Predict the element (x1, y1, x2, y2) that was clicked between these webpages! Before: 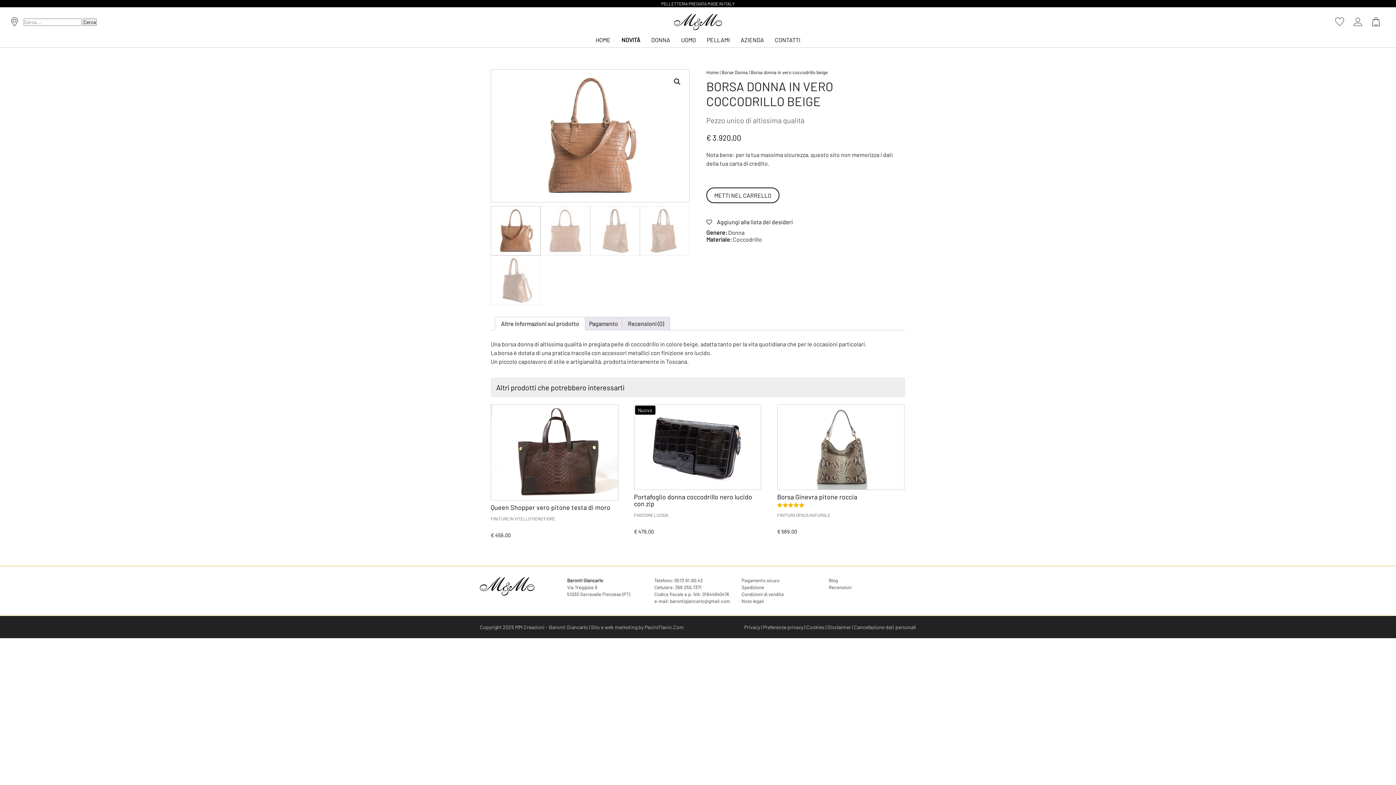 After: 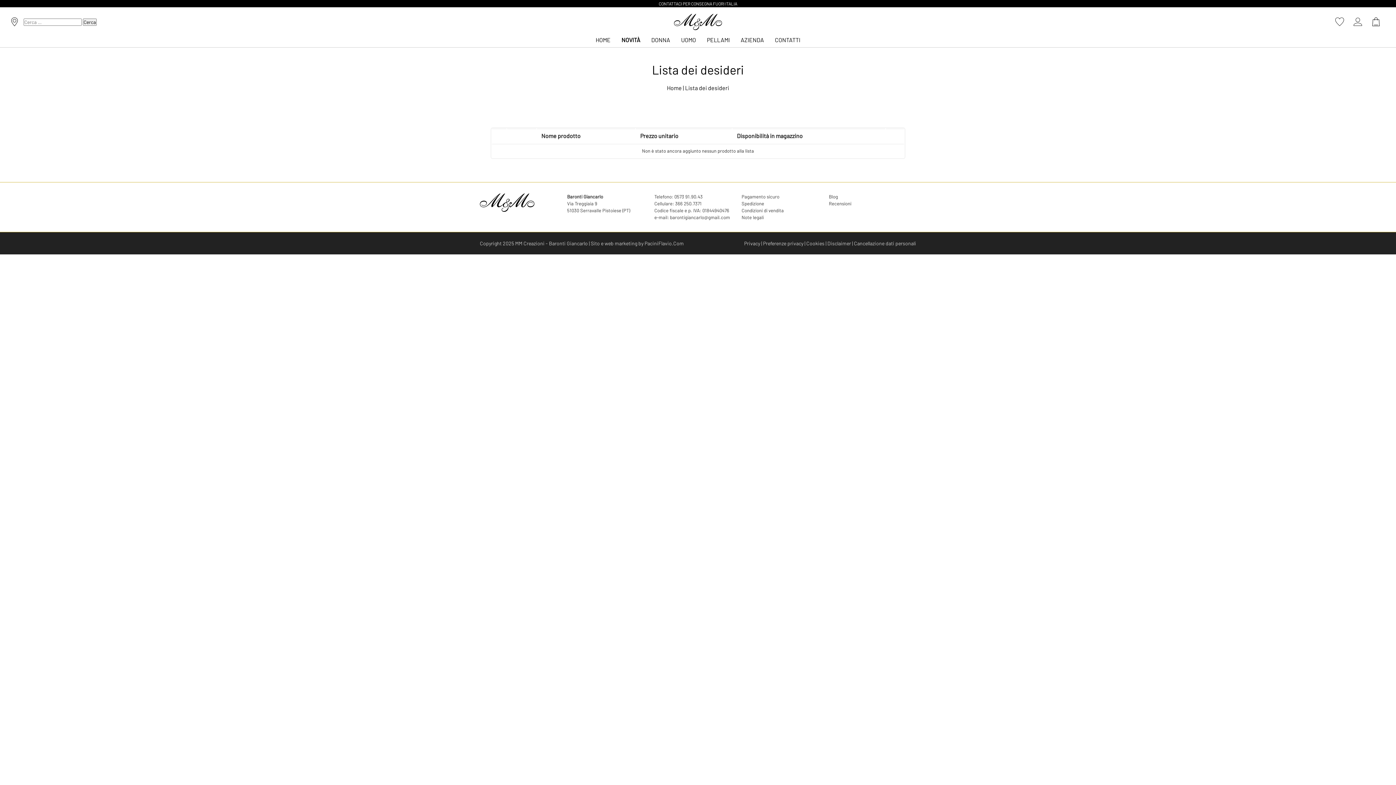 Action: bbox: (1330, 17, 1349, 26)